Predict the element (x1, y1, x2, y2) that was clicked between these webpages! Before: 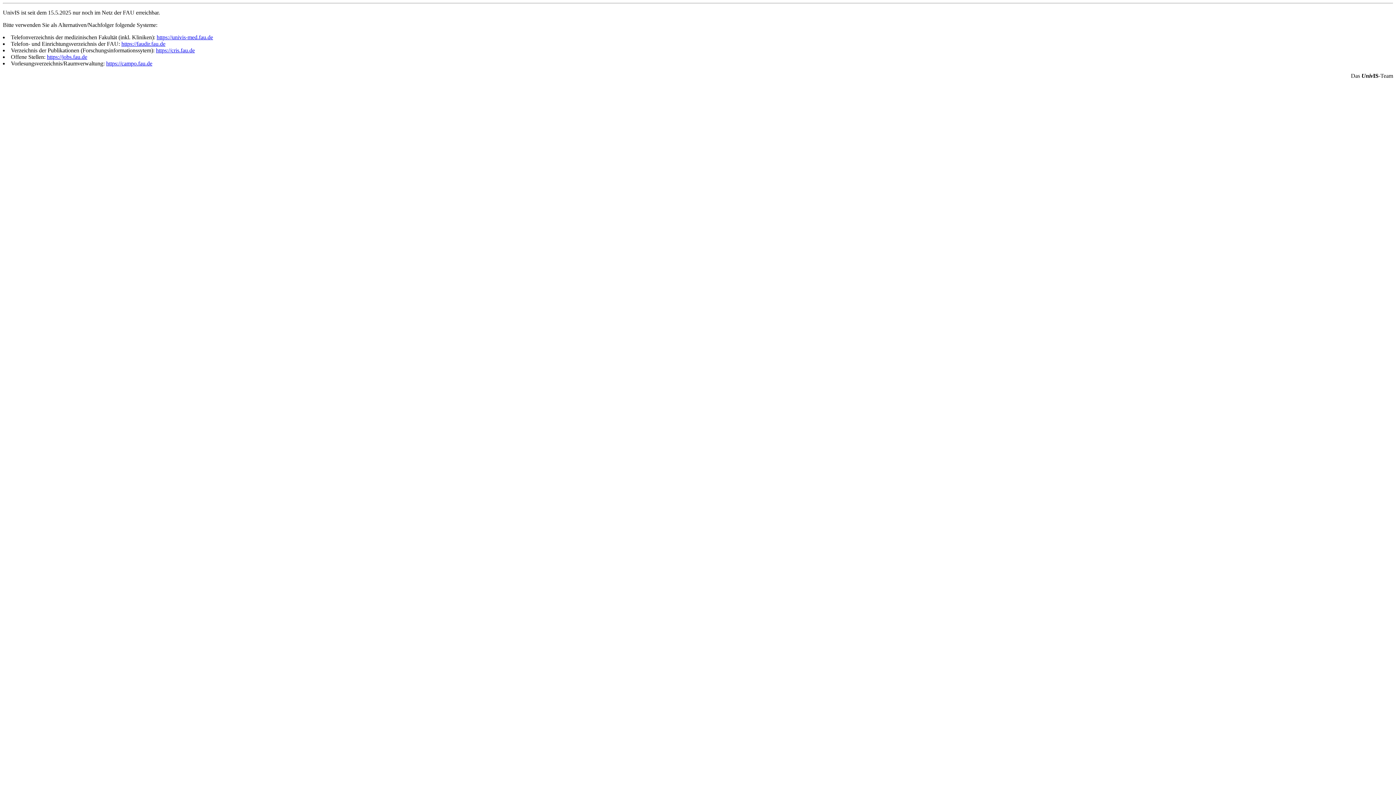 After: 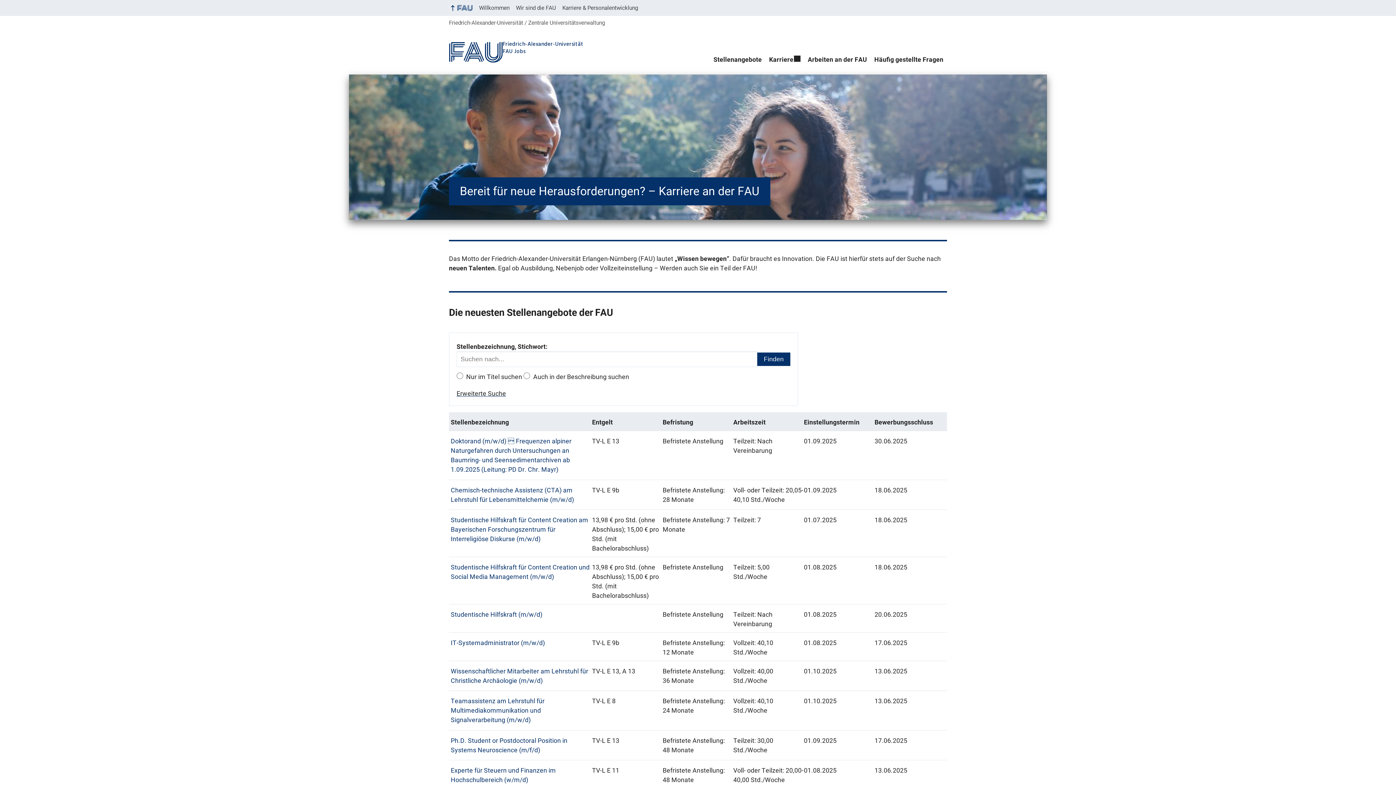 Action: label: https://jobs.fau.de bbox: (46, 53, 87, 60)